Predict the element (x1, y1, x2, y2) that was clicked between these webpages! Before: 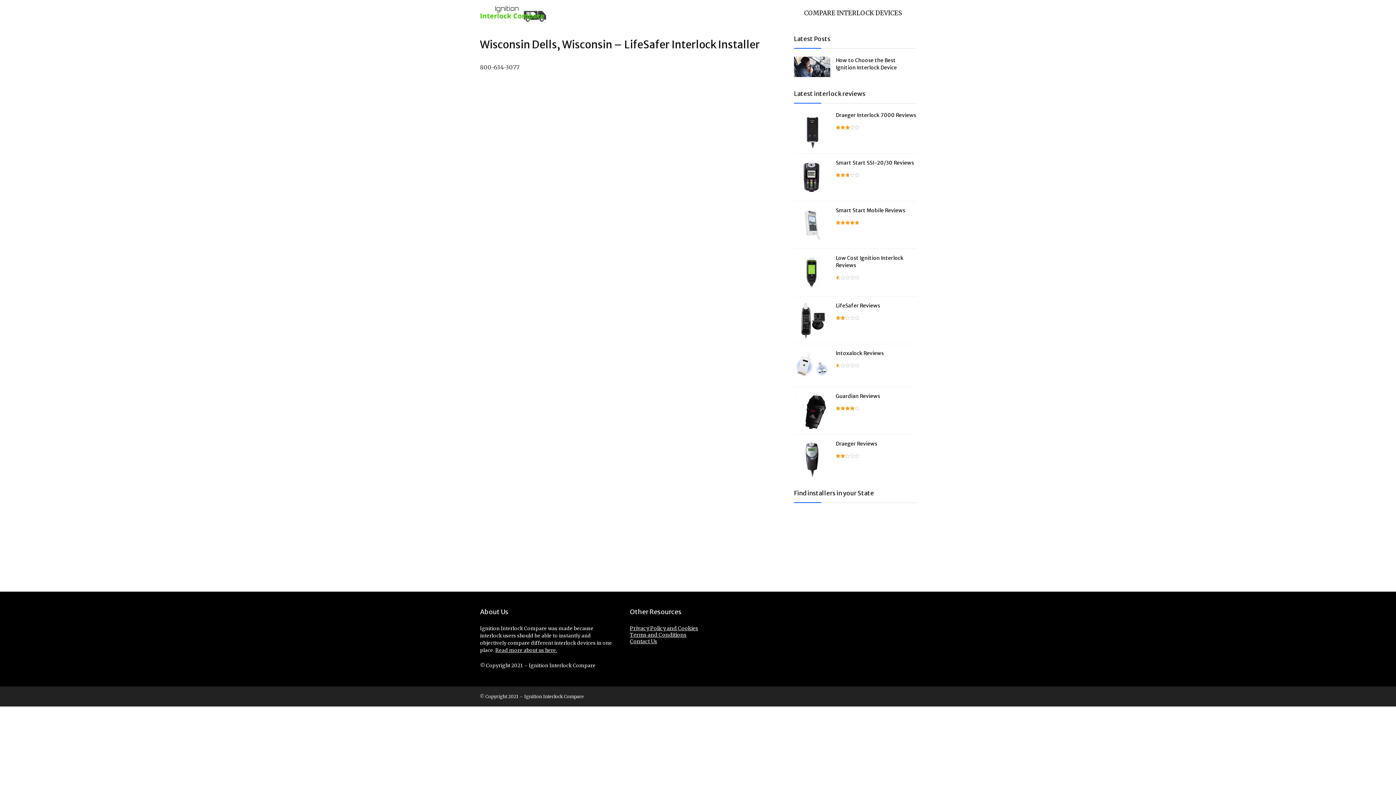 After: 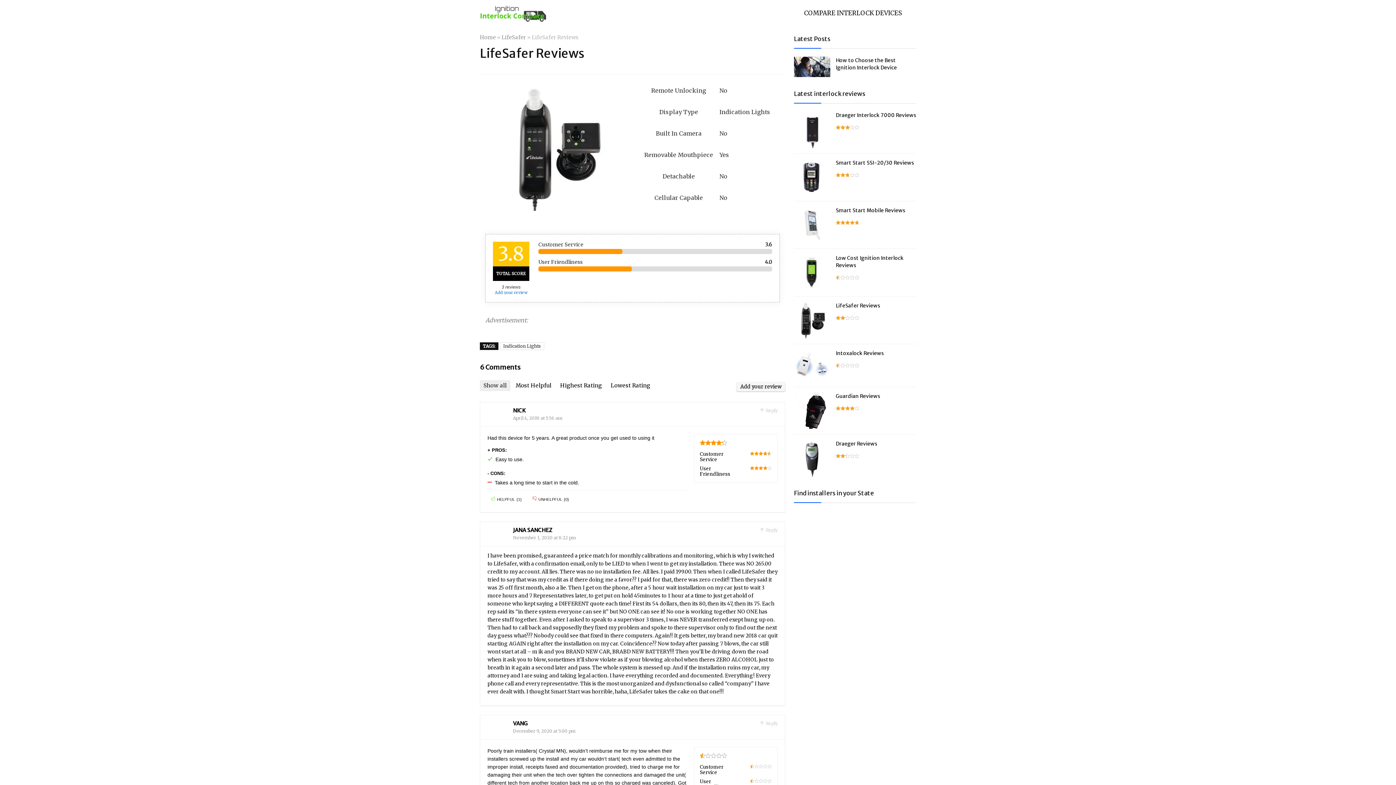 Action: label: LifeSafer Reviews bbox: (836, 302, 880, 309)